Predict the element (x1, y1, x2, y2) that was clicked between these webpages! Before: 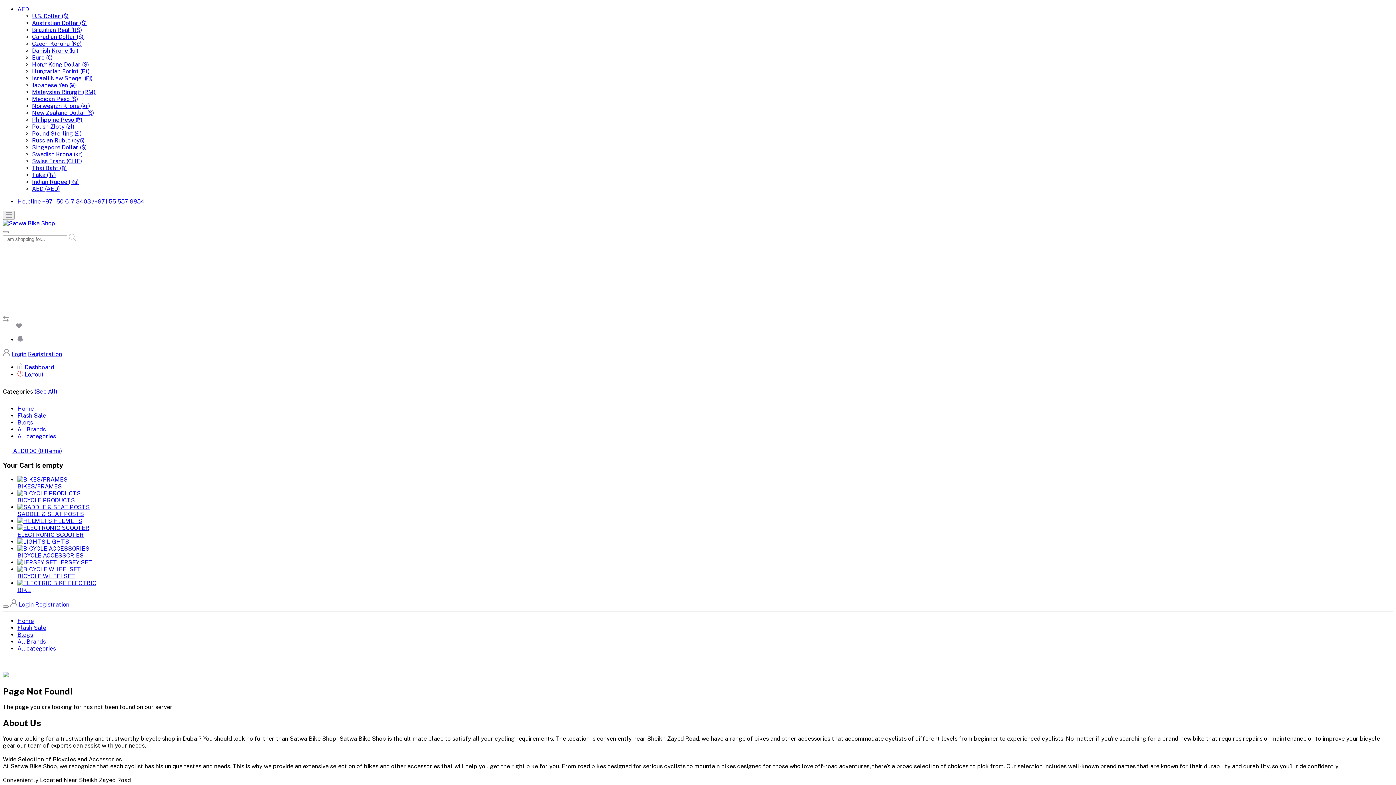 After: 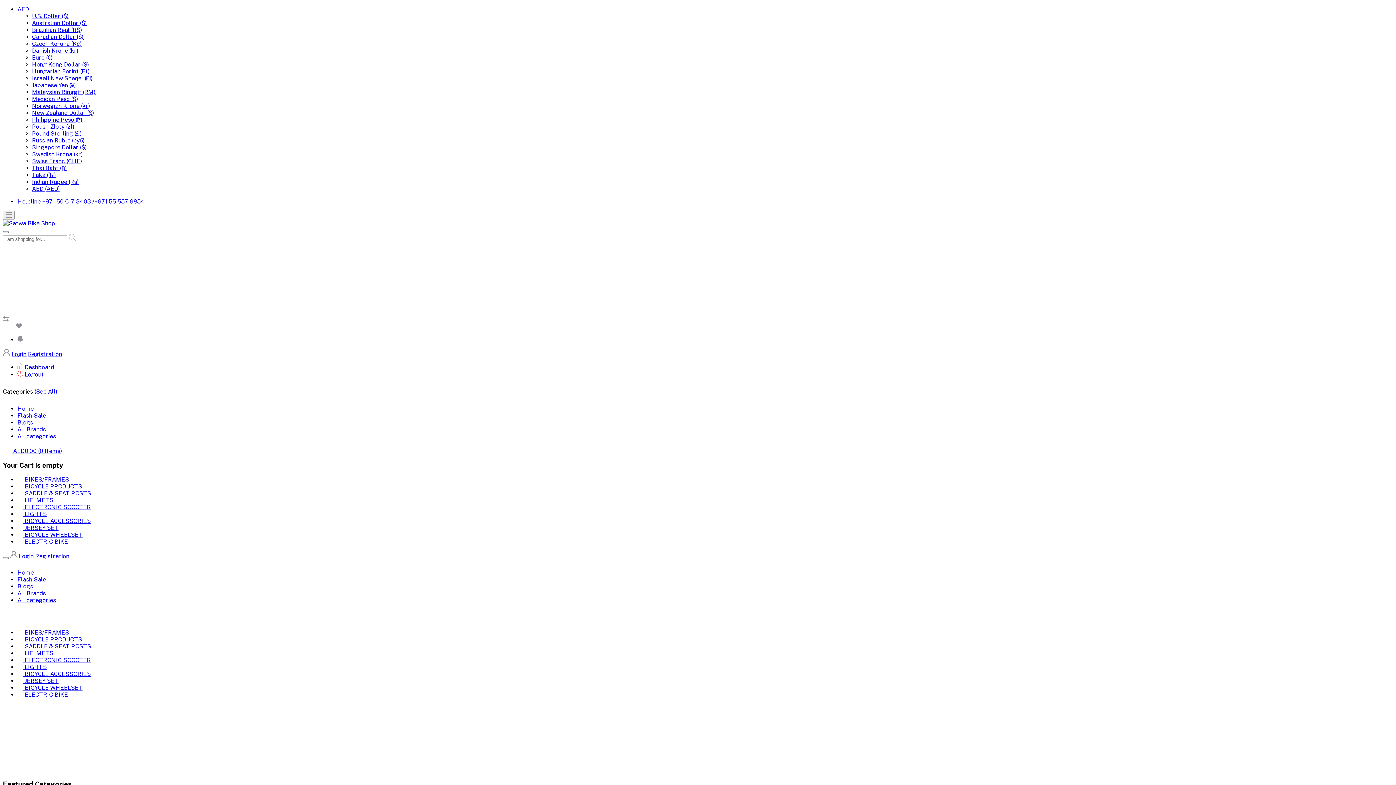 Action: bbox: (17, 371, 44, 378) label:  Logout